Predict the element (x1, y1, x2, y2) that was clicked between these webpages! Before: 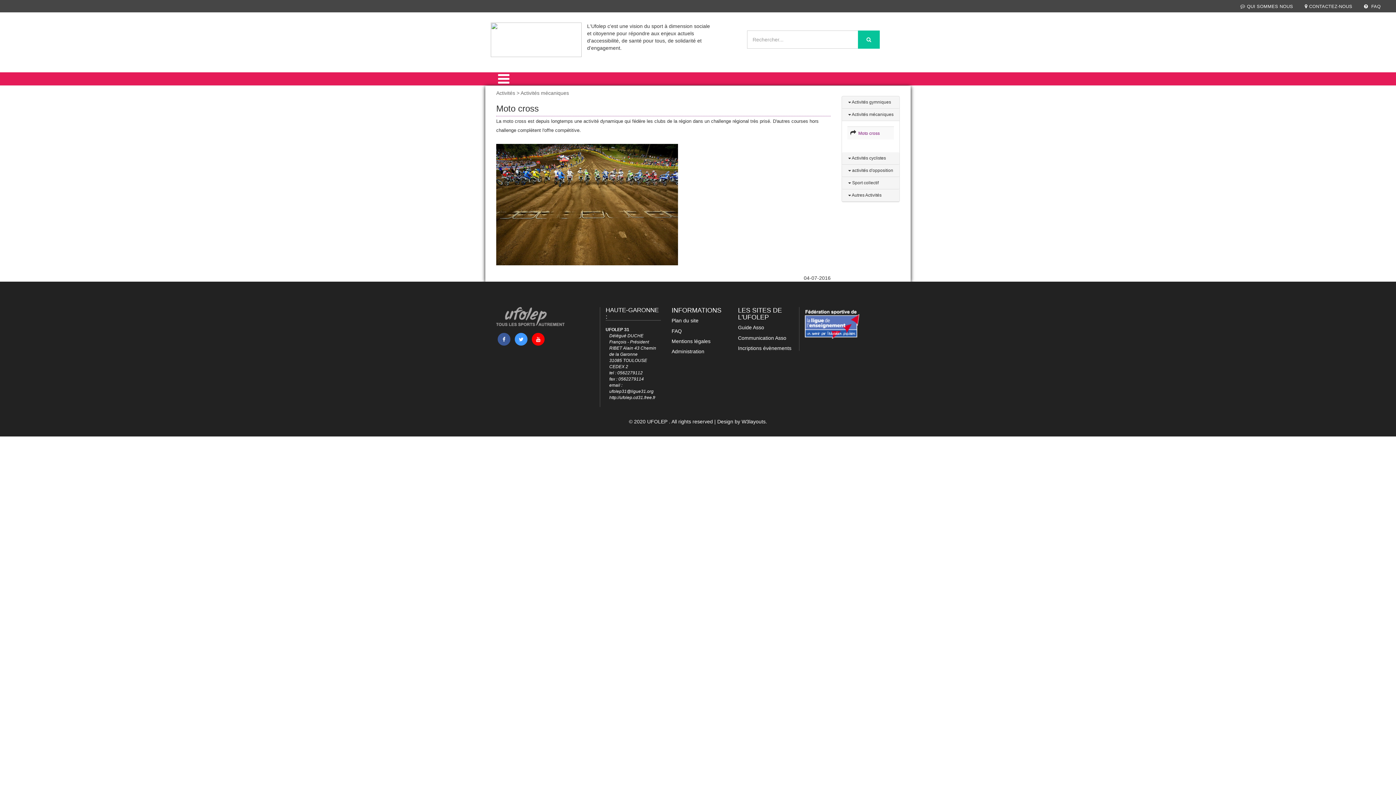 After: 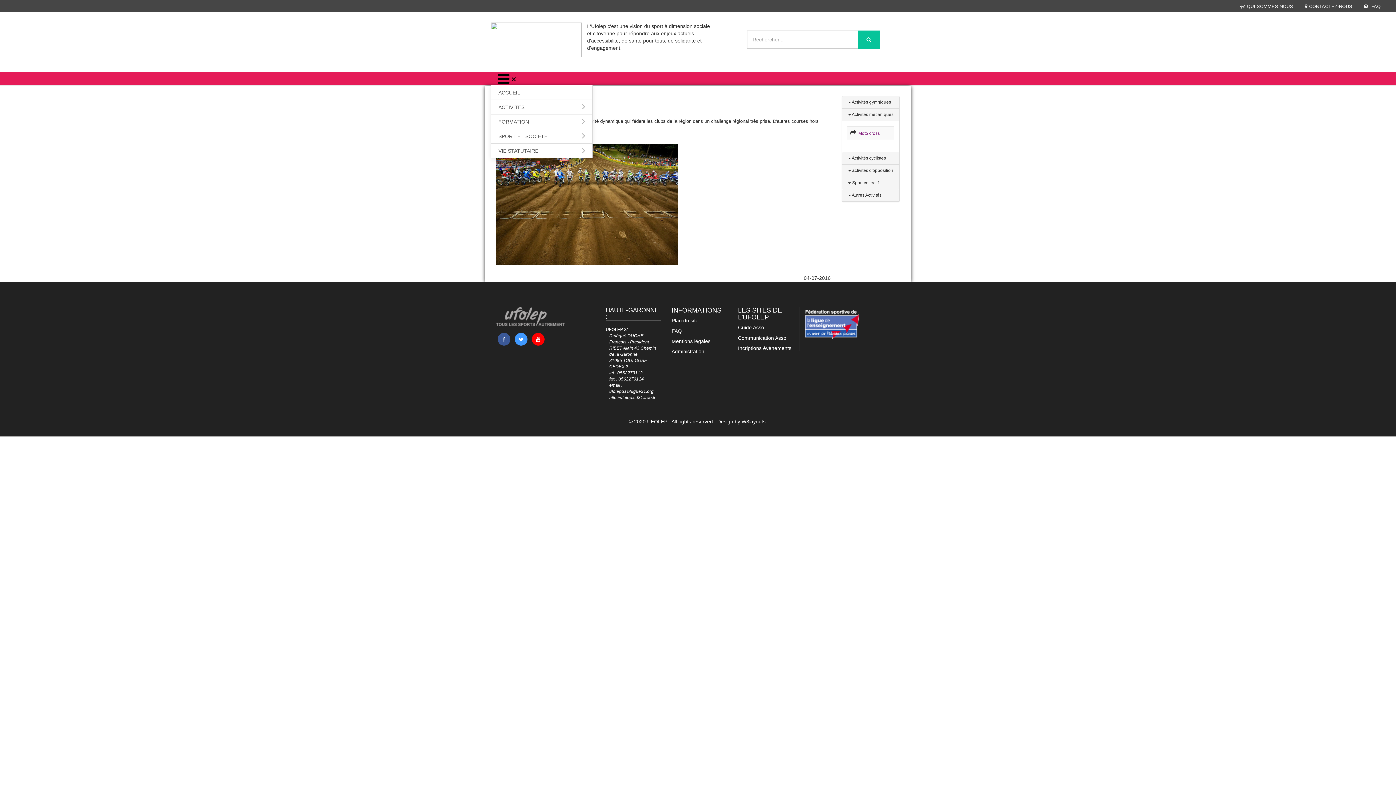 Action: bbox: (490, 72, 522, 85)